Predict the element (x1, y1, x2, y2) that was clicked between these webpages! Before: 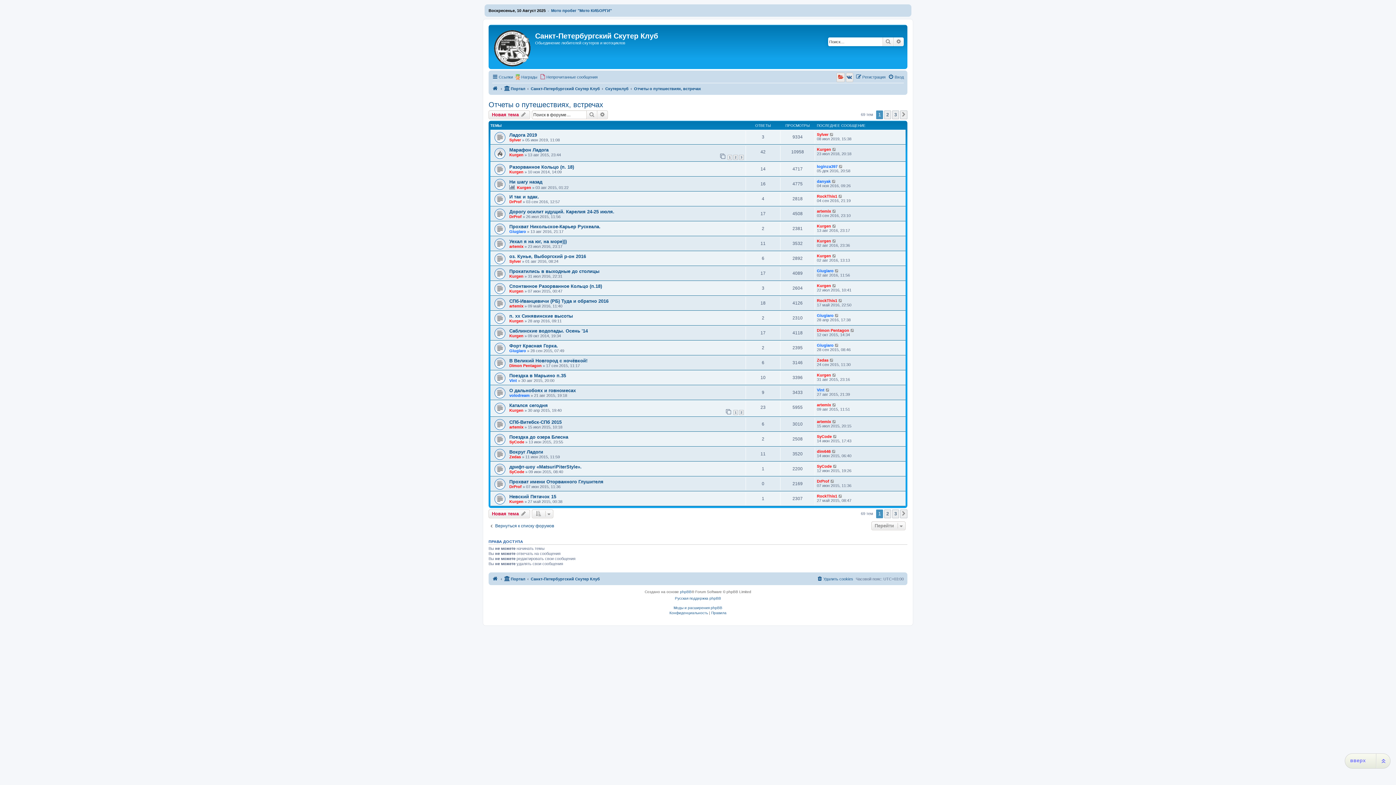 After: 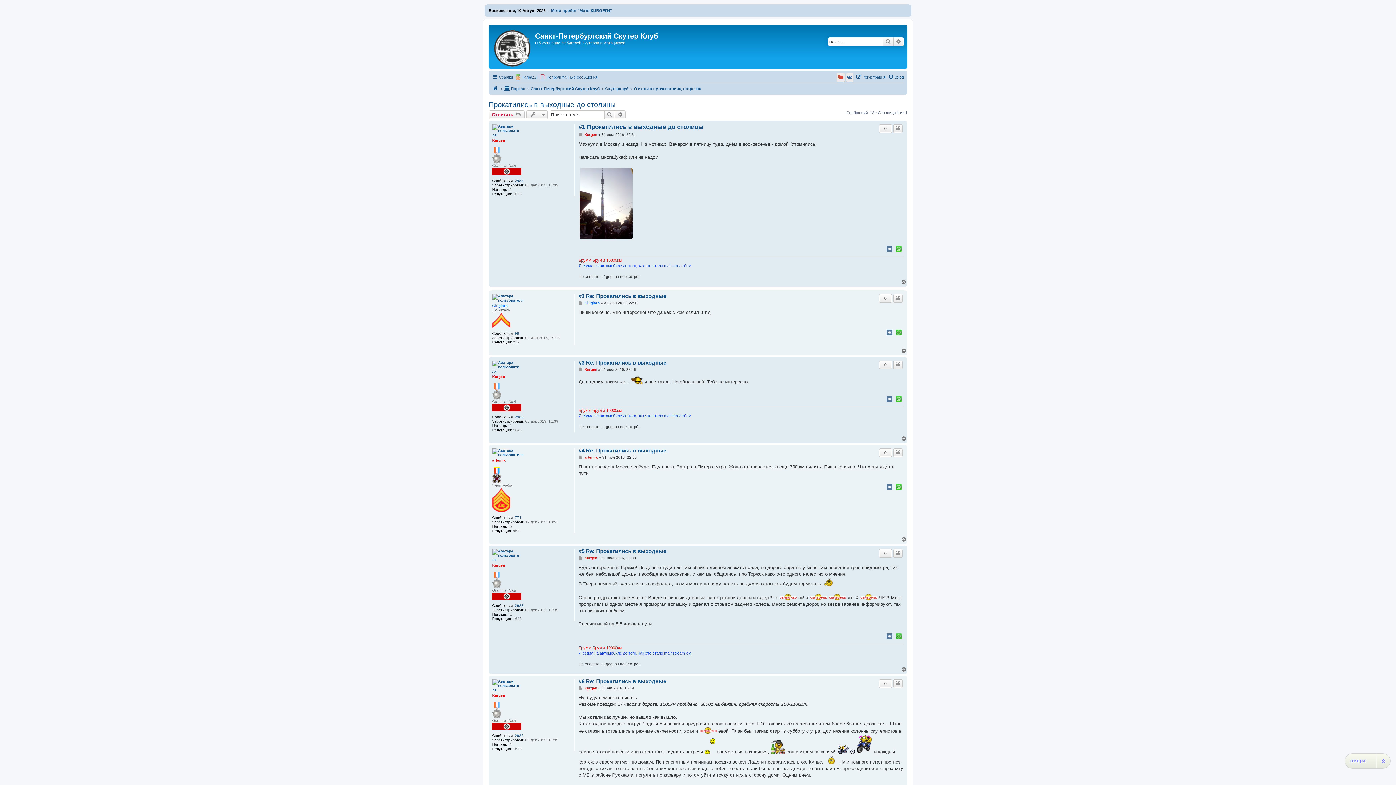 Action: label: Прокатились в выходные до столицы bbox: (509, 268, 599, 274)